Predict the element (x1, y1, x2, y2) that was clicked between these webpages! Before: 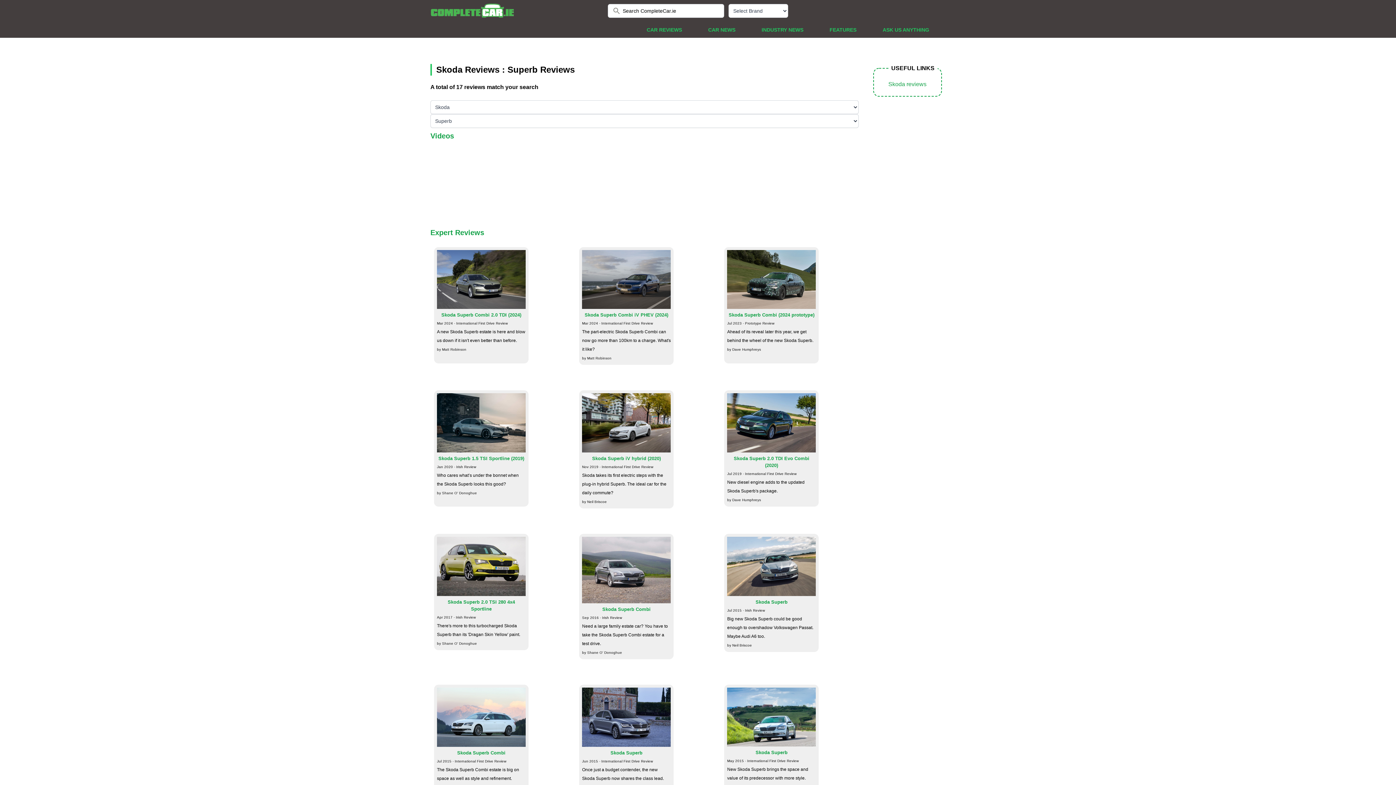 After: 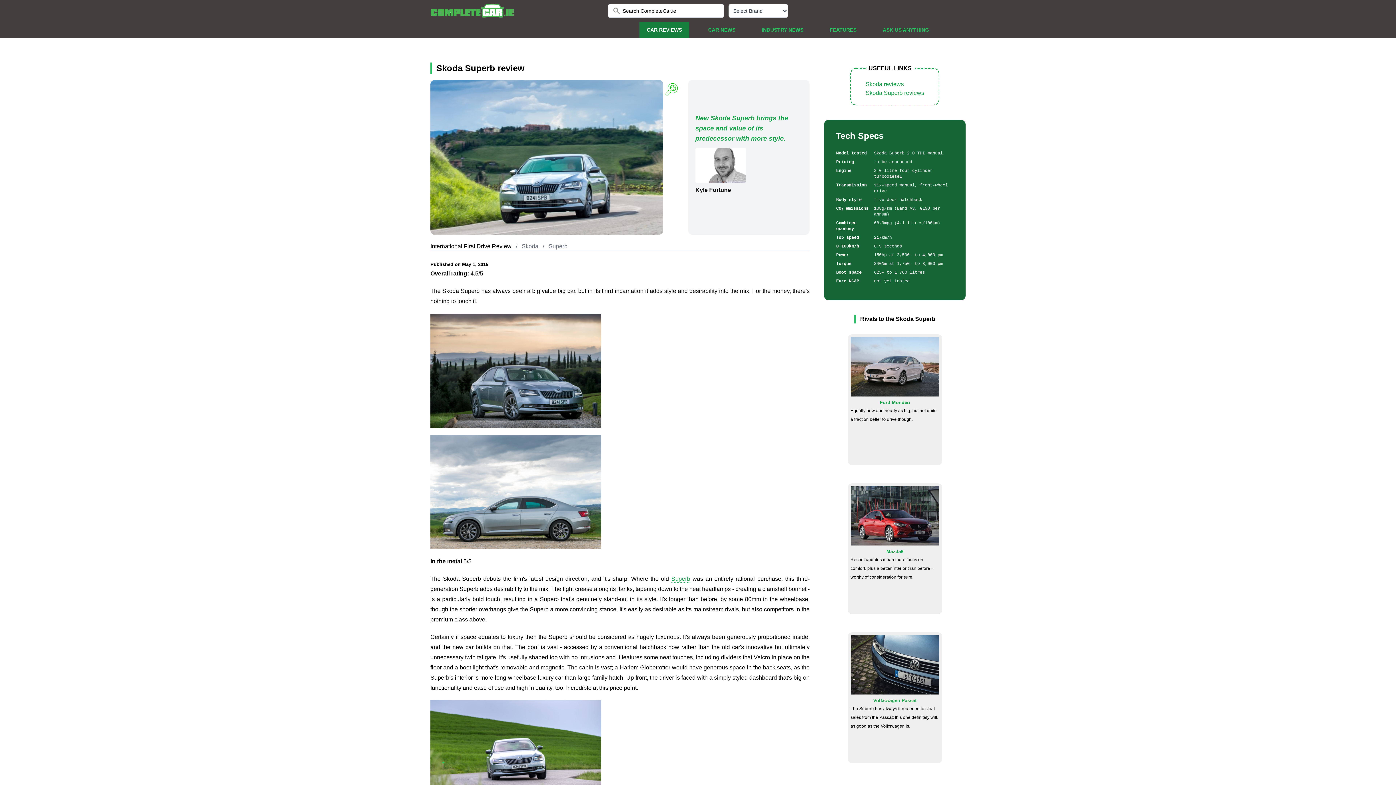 Action: label: Skoda Superb
May 2015 - International First Drive Review
New Skoda Superb brings the space and value of its predecessor with more style.
by Kyle Fortune bbox: (720, 681, 858, 815)